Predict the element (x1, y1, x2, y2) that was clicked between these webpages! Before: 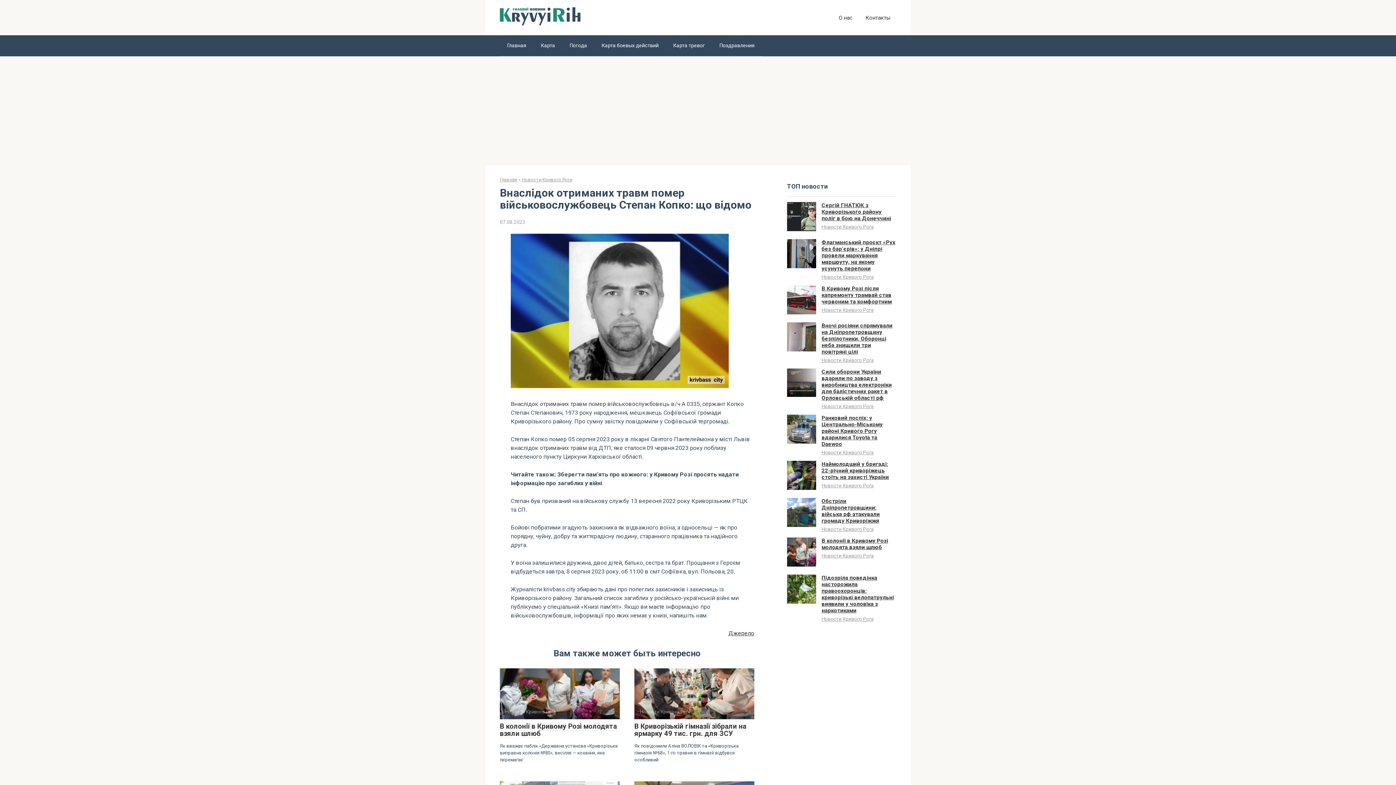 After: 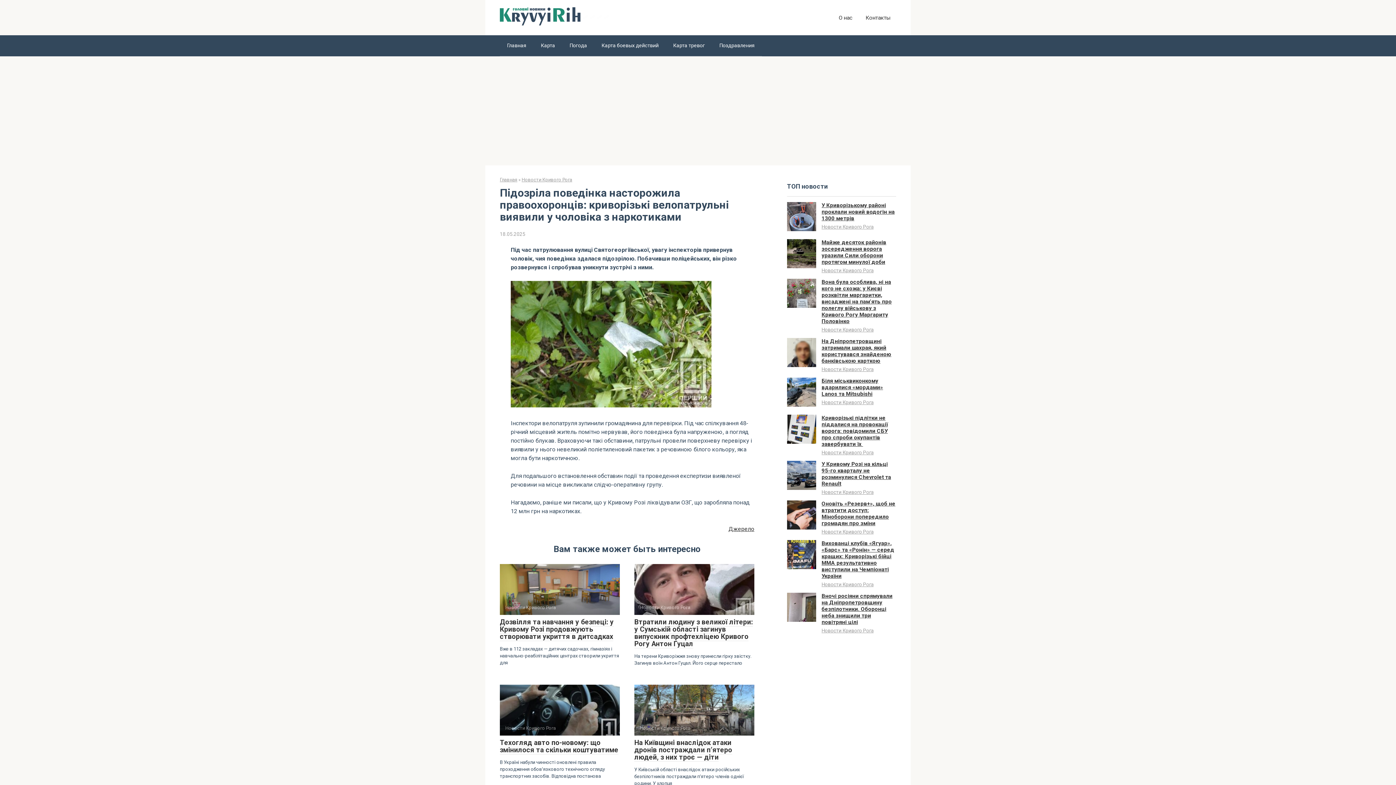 Action: label: Підозріла поведінка насторожила правоохоронців: криворізькі велопатрульні виявили у чоловіка з наркотиками bbox: (821, 574, 894, 614)